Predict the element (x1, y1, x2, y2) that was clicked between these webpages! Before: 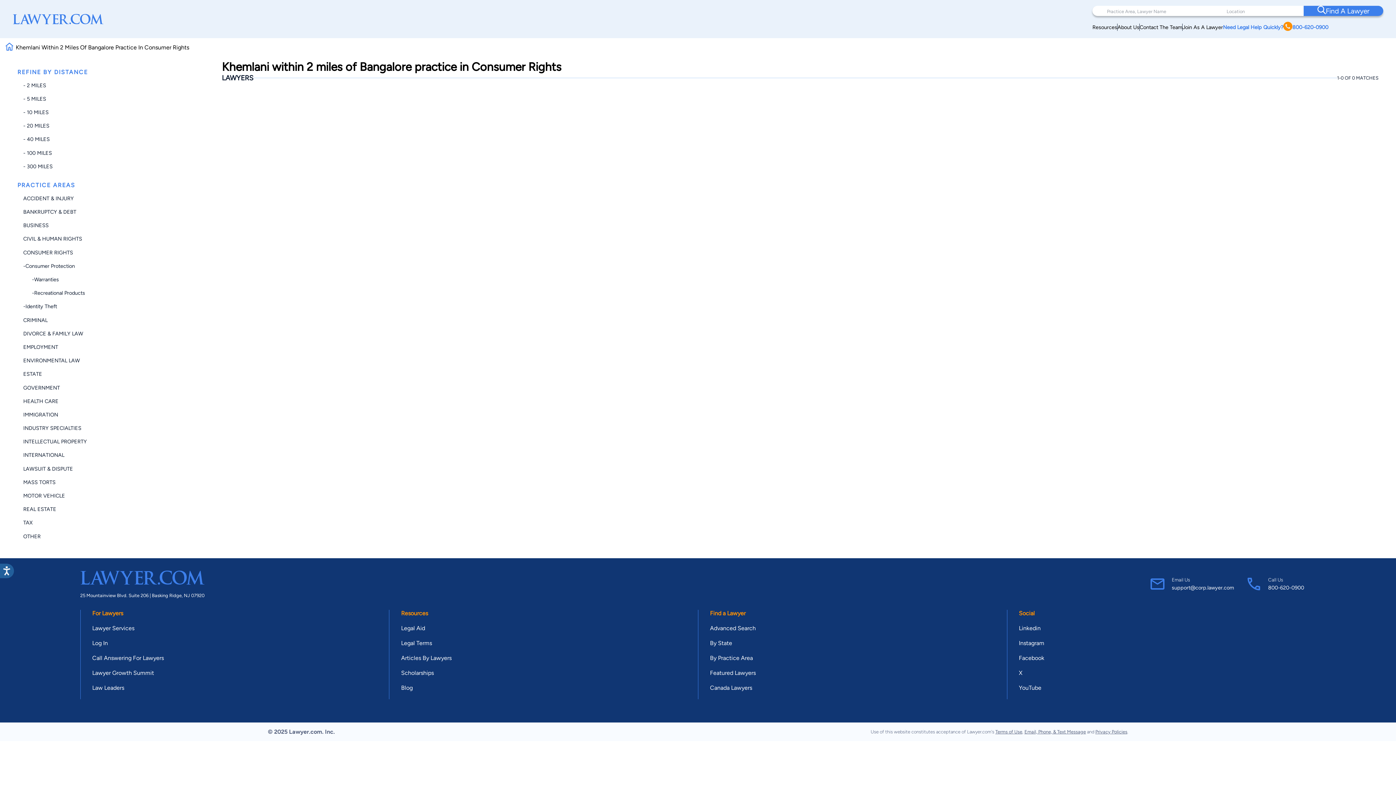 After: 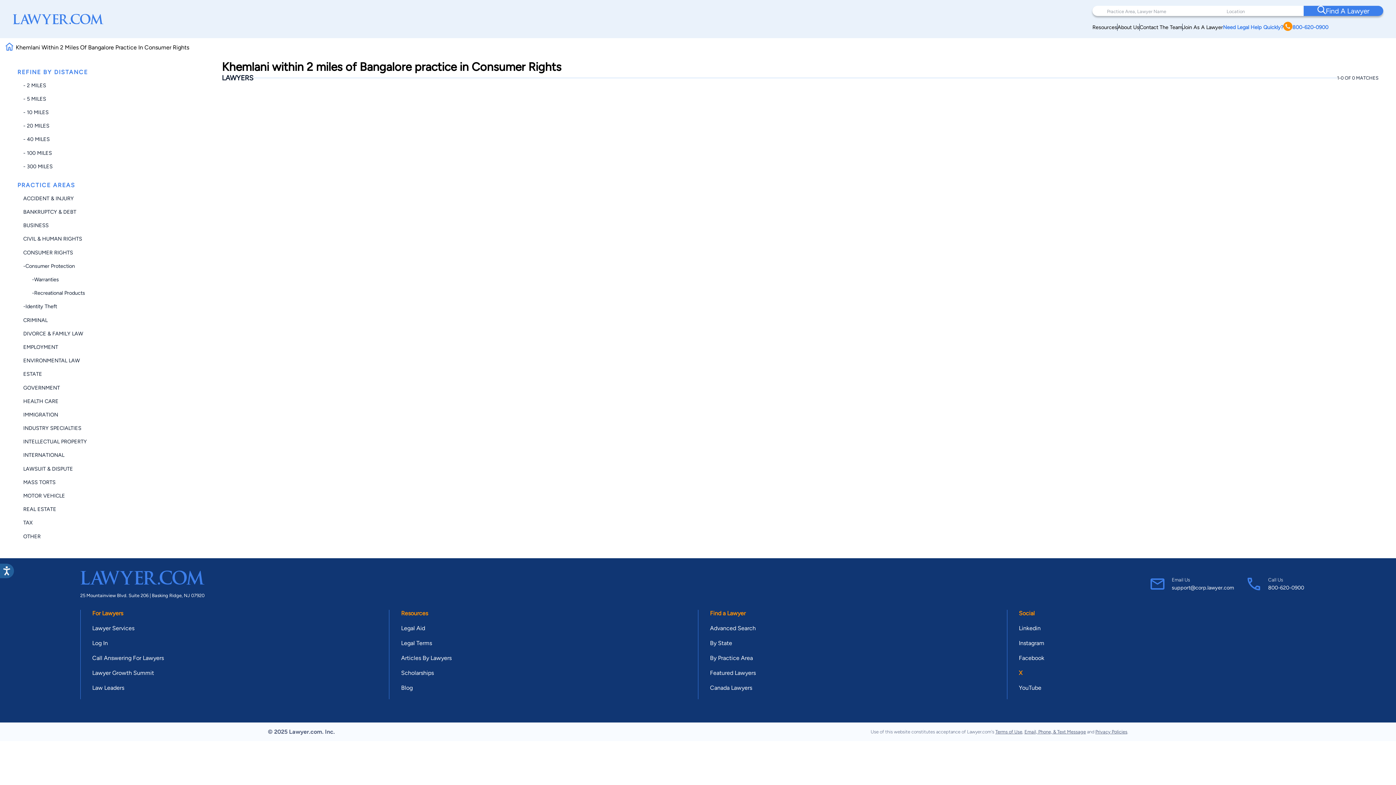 Action: bbox: (1019, 669, 1022, 676) label: X